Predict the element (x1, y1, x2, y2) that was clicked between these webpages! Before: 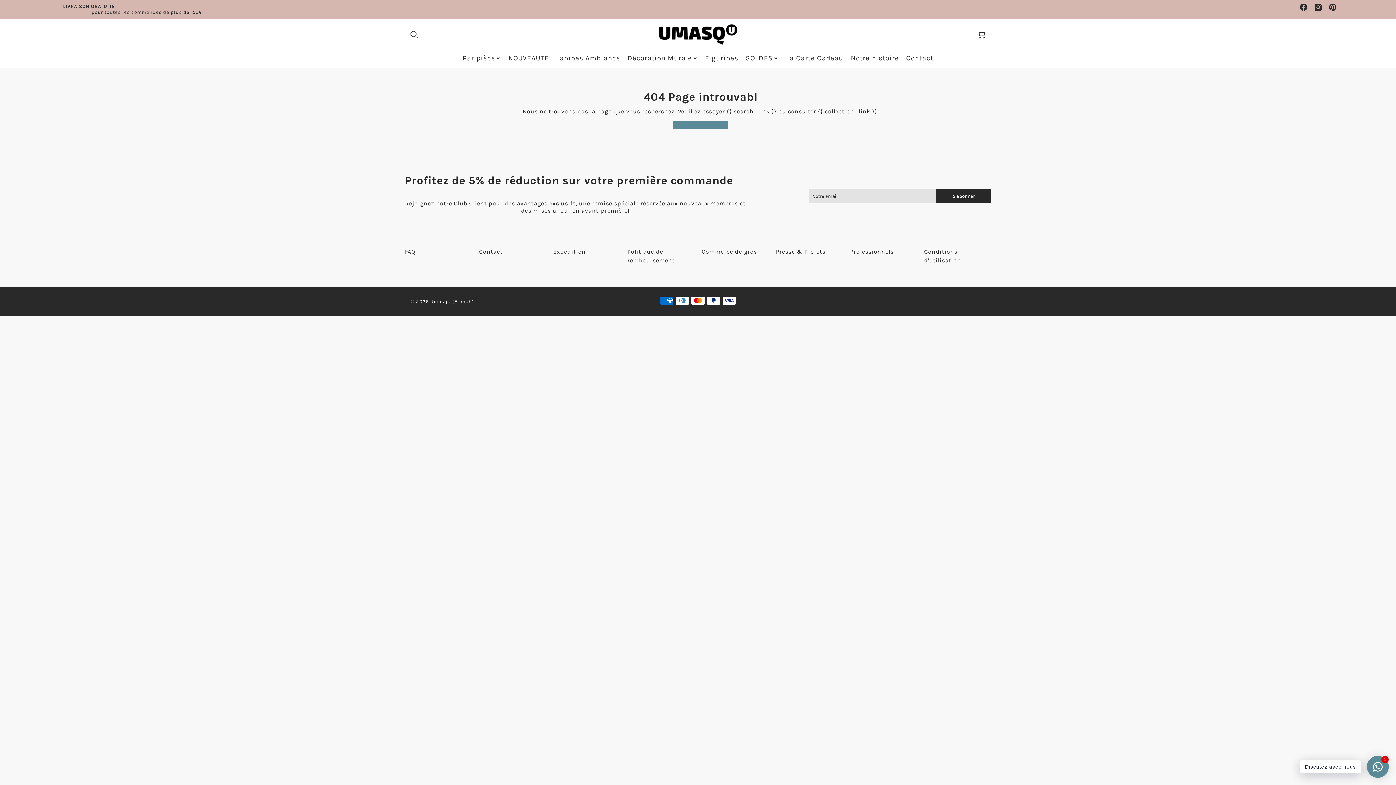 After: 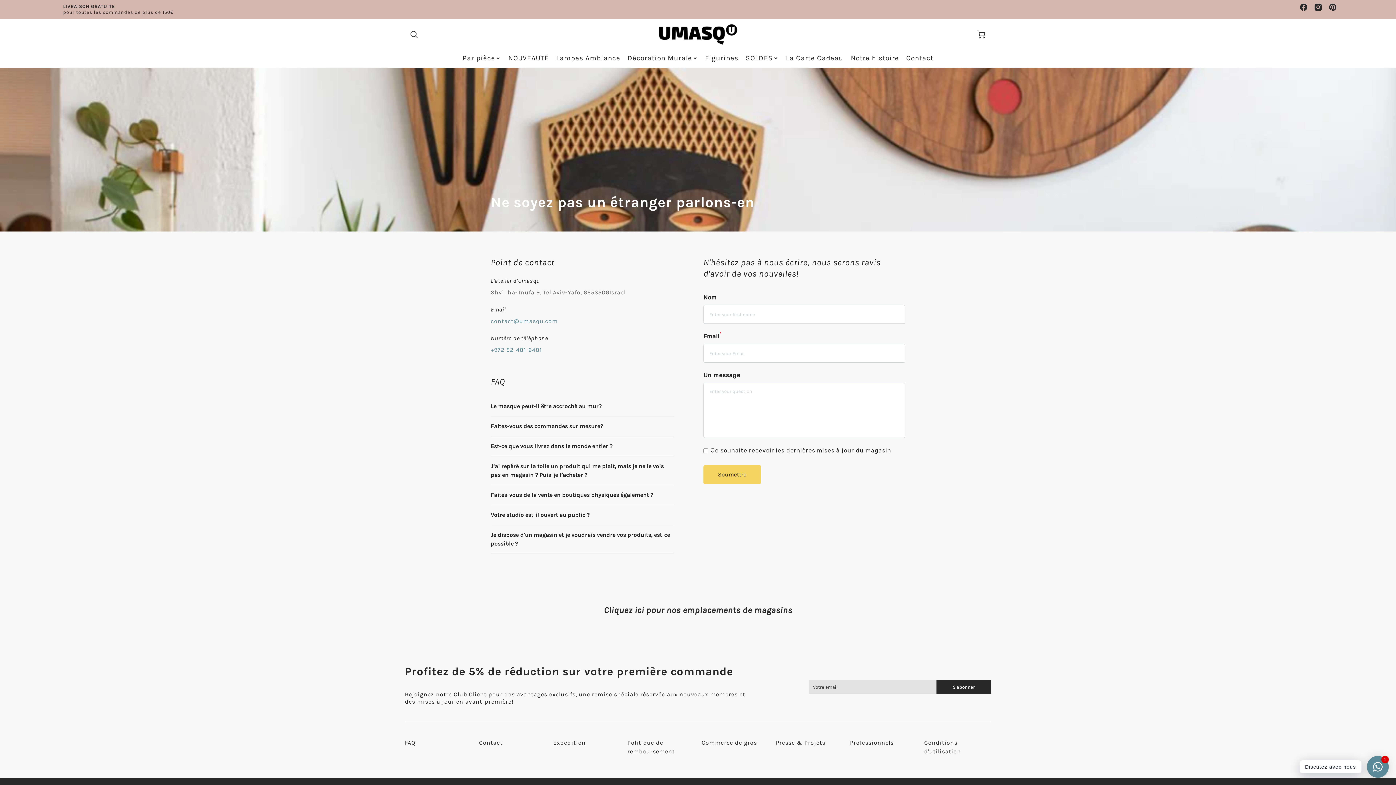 Action: label: Contact bbox: (479, 247, 535, 256)